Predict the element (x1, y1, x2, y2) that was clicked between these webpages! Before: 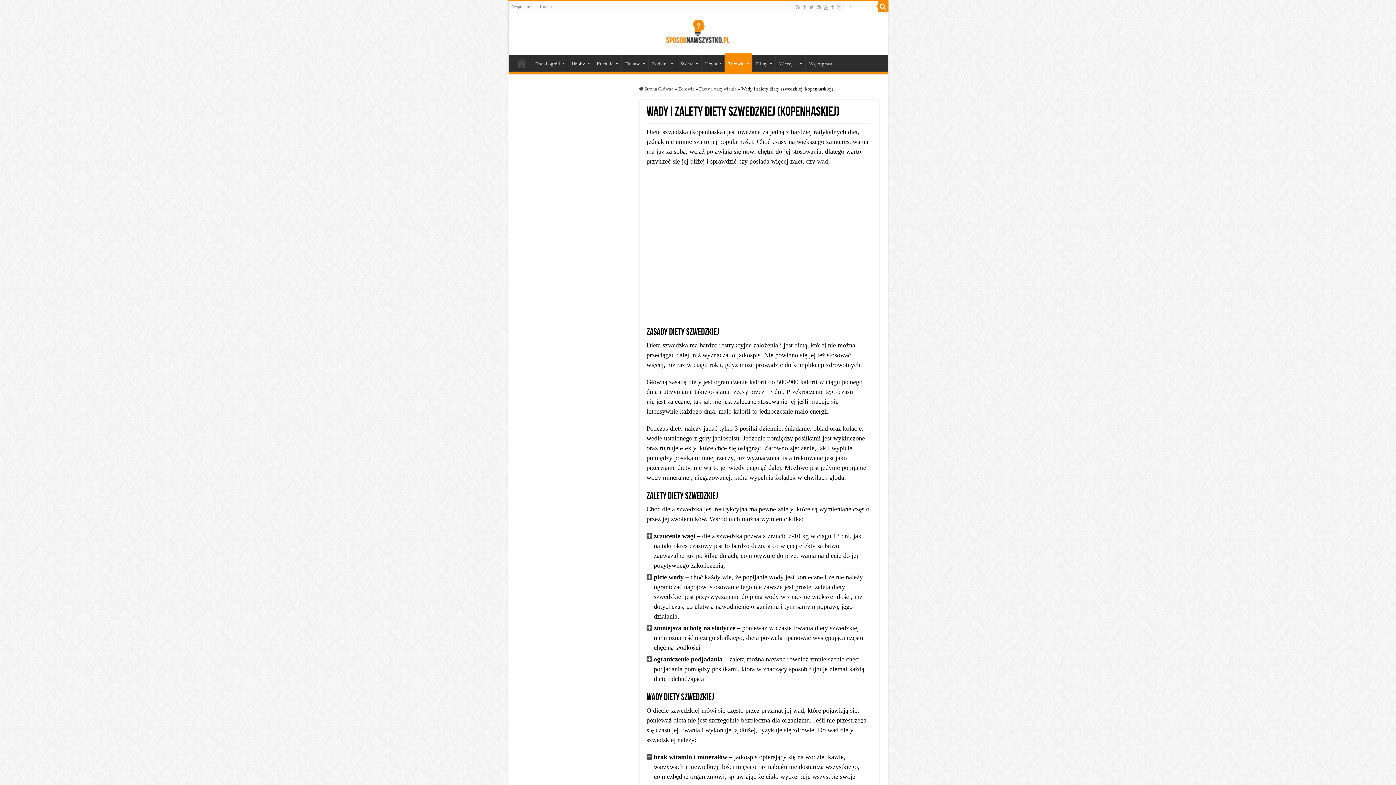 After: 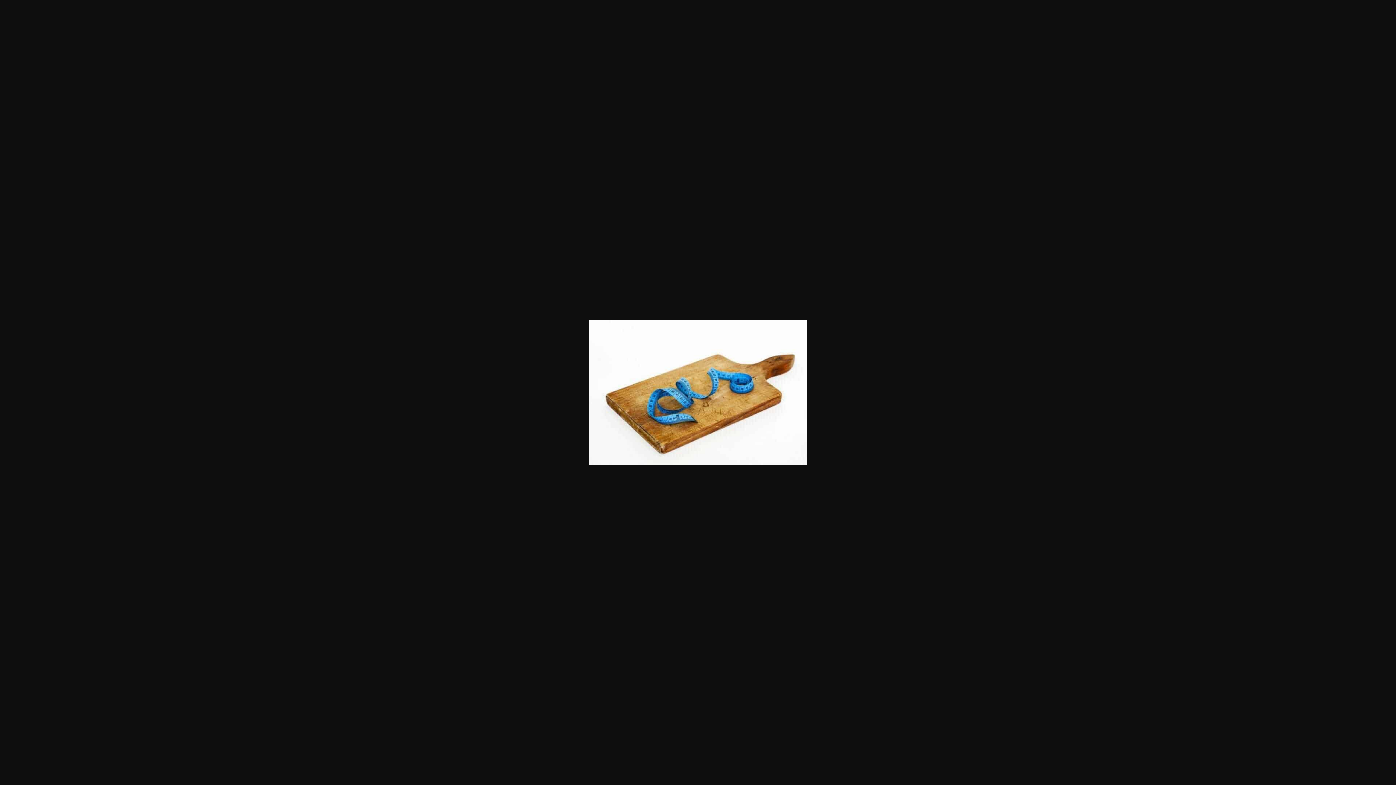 Action: bbox: (646, 173, 871, 318)